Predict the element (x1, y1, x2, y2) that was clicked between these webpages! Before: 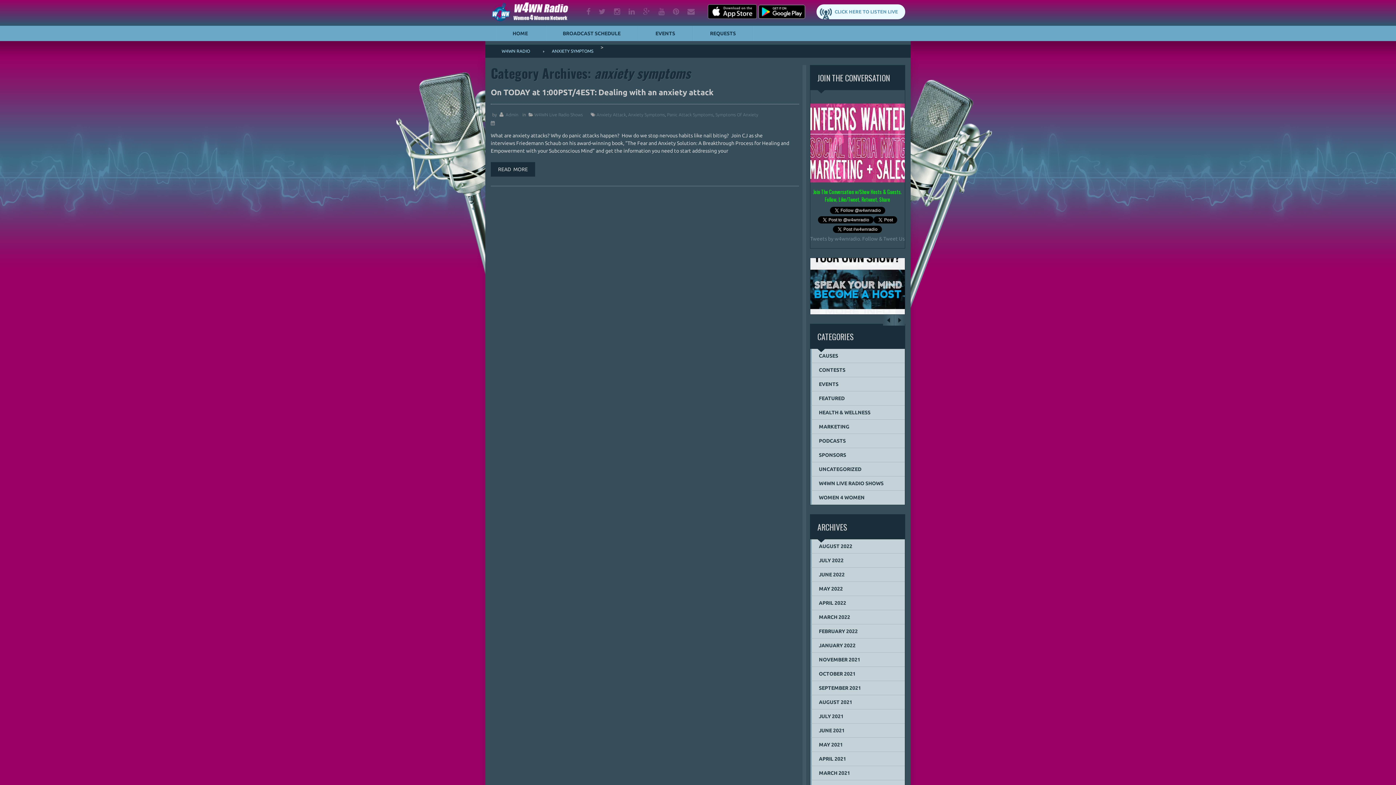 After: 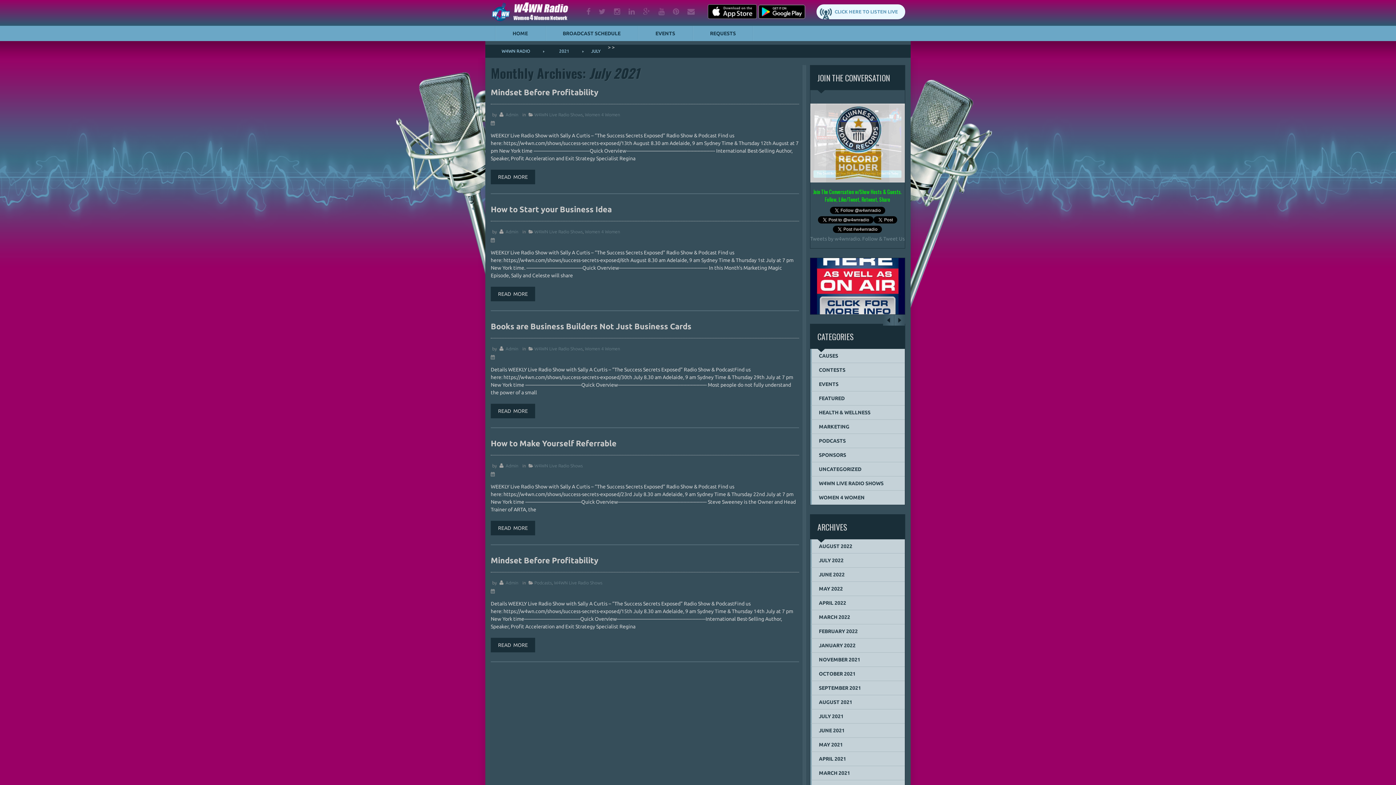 Action: label: JULY 2021 bbox: (810, 709, 905, 723)